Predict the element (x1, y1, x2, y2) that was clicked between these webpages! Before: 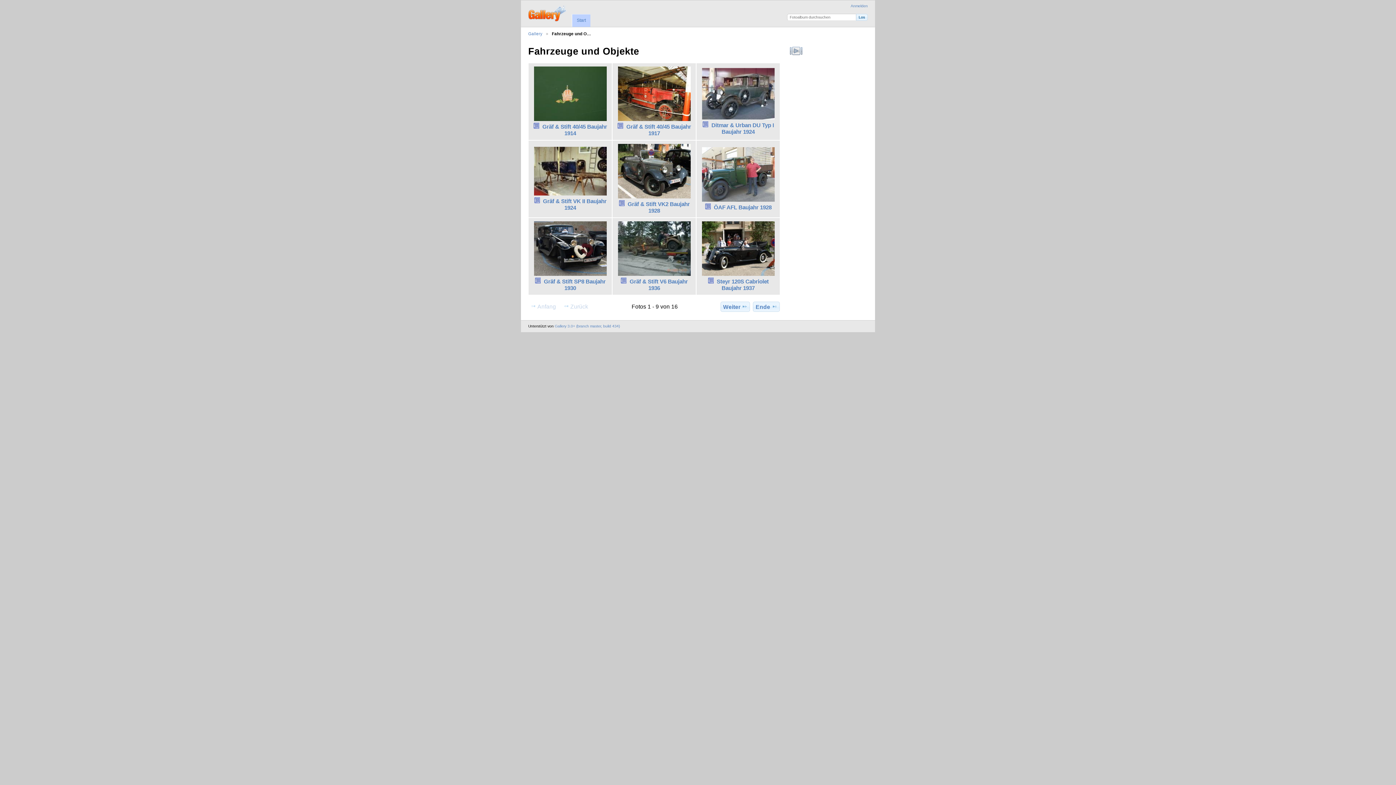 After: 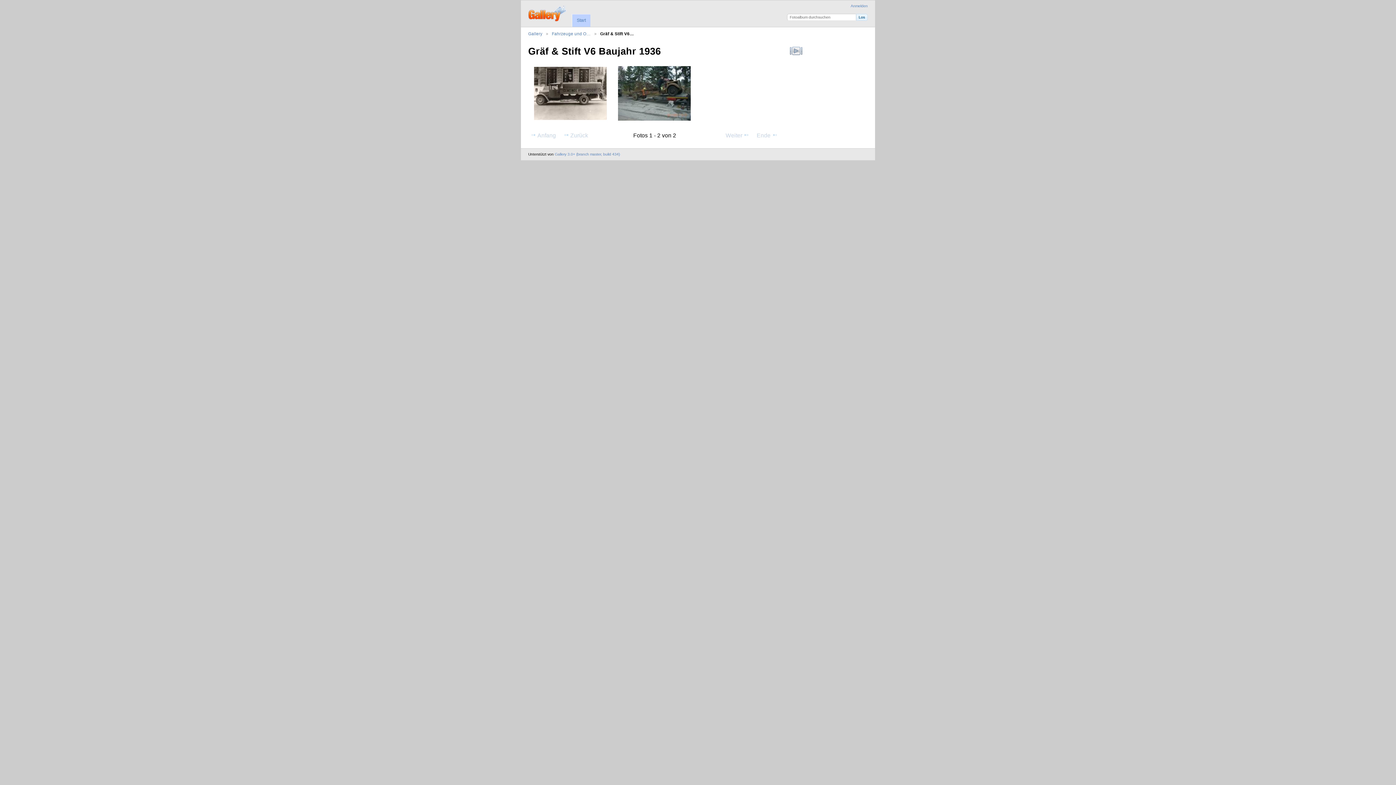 Action: bbox: (618, 272, 690, 276)